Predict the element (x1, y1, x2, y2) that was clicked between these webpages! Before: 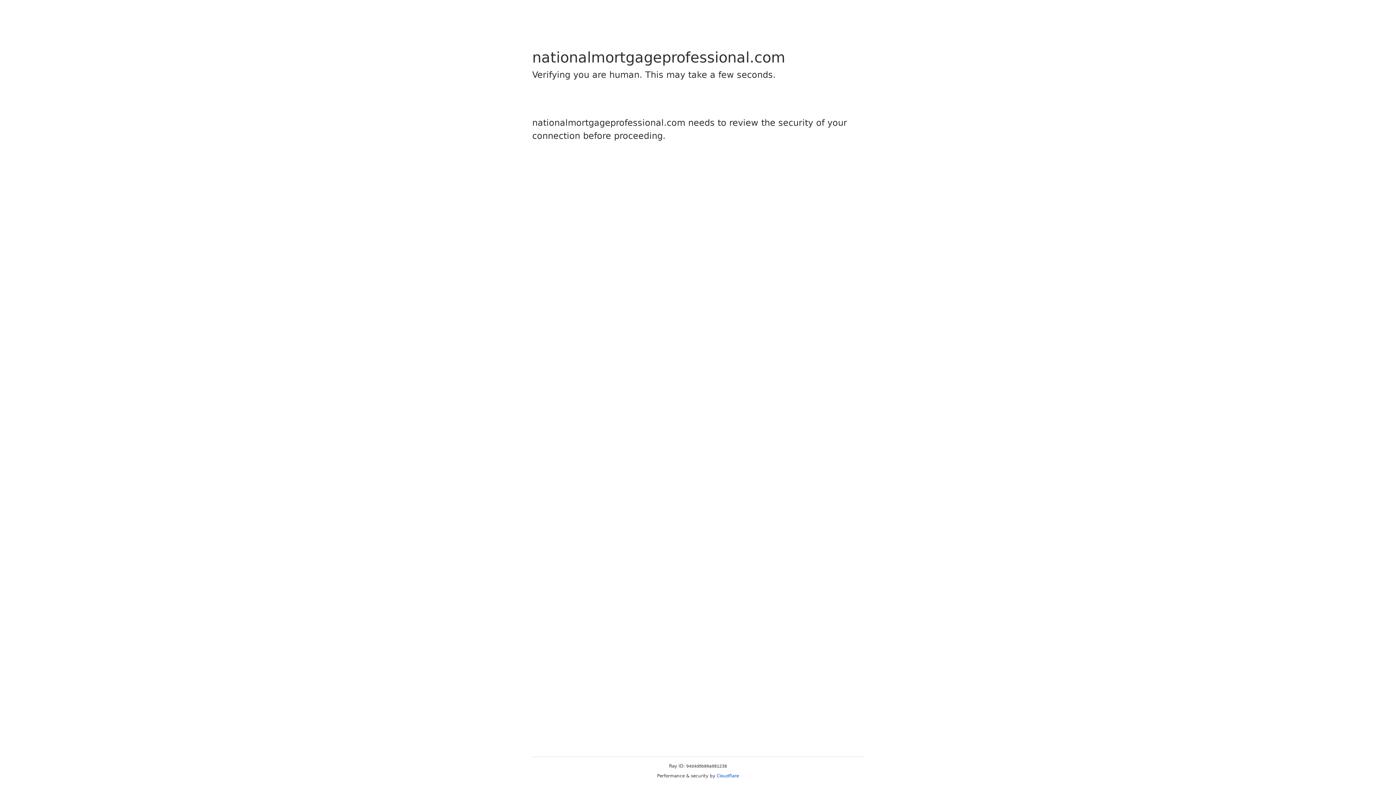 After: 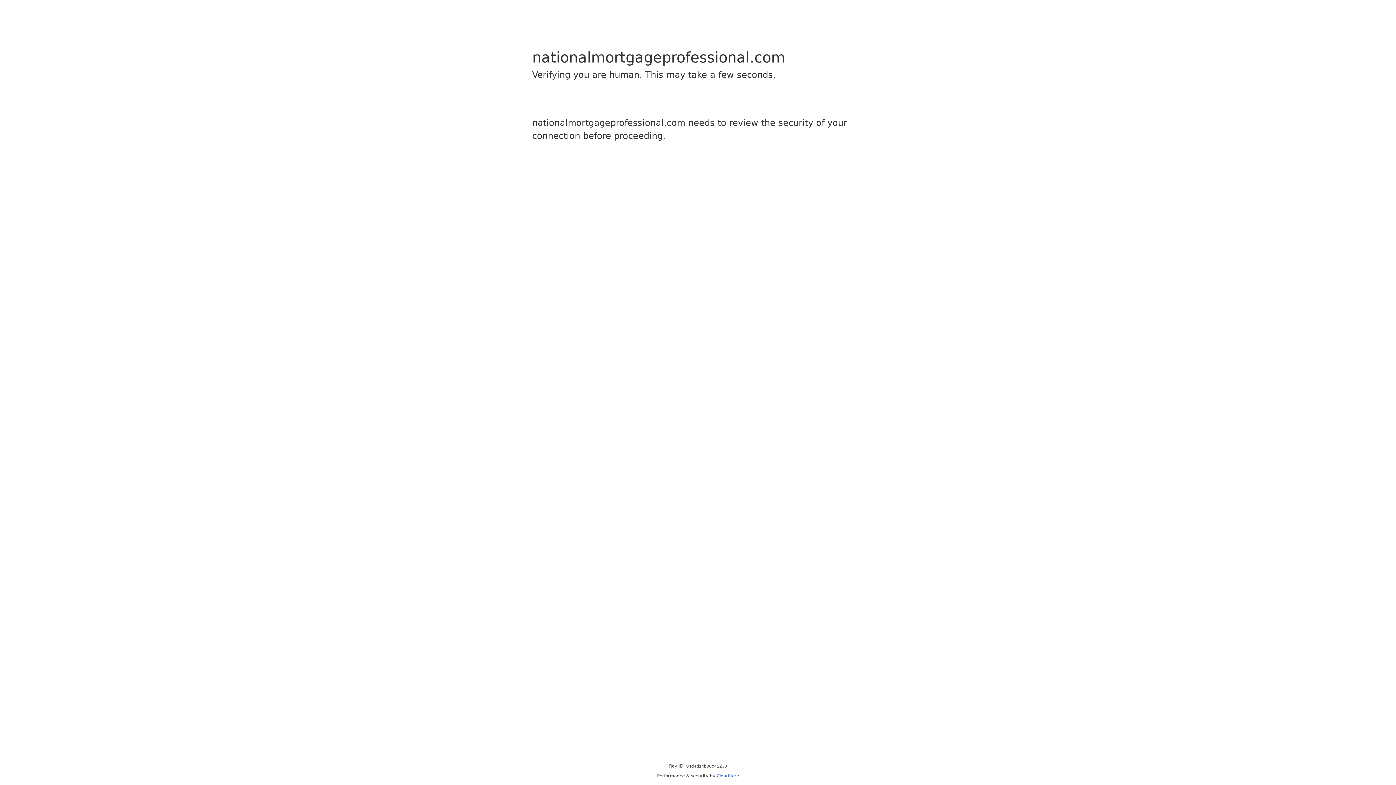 Action: bbox: (716, 773, 739, 778) label: Cloudflare